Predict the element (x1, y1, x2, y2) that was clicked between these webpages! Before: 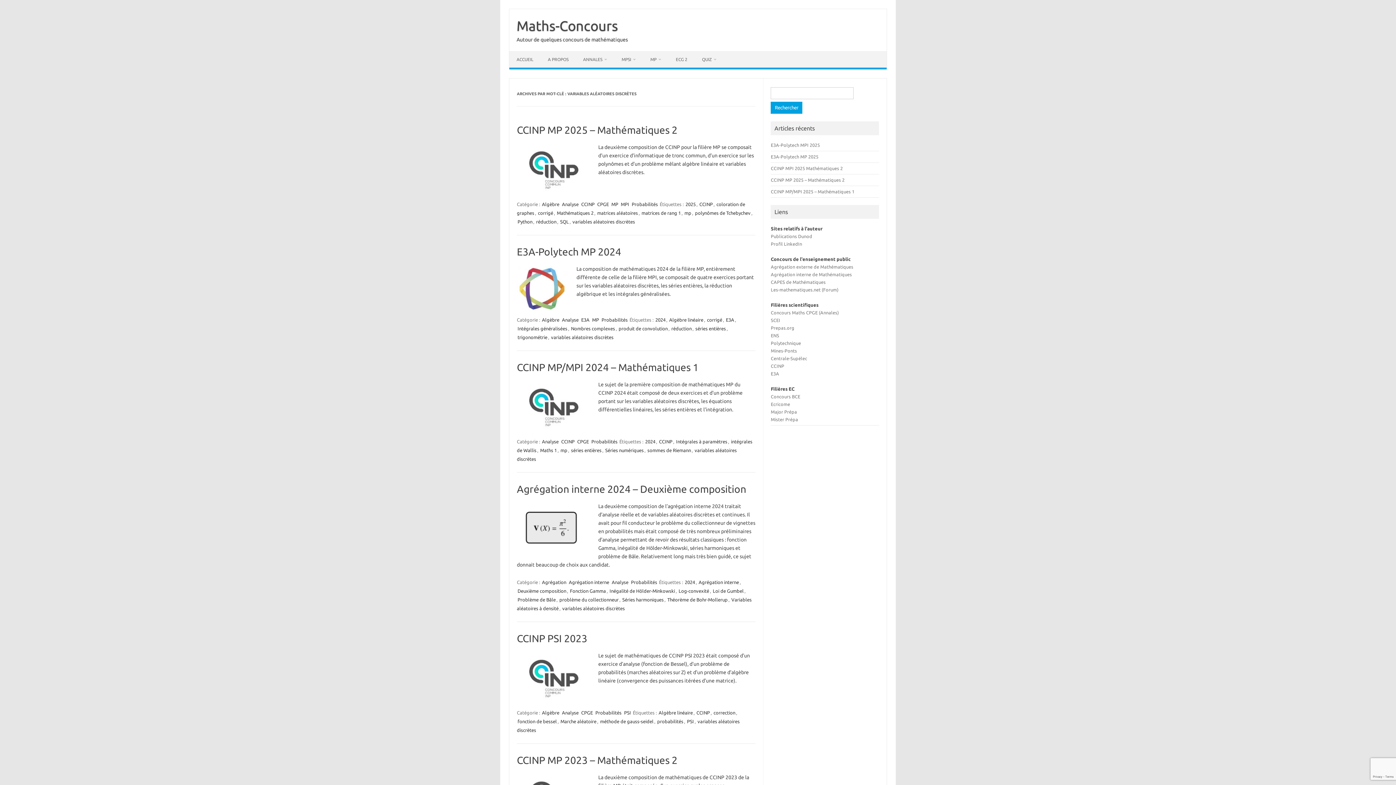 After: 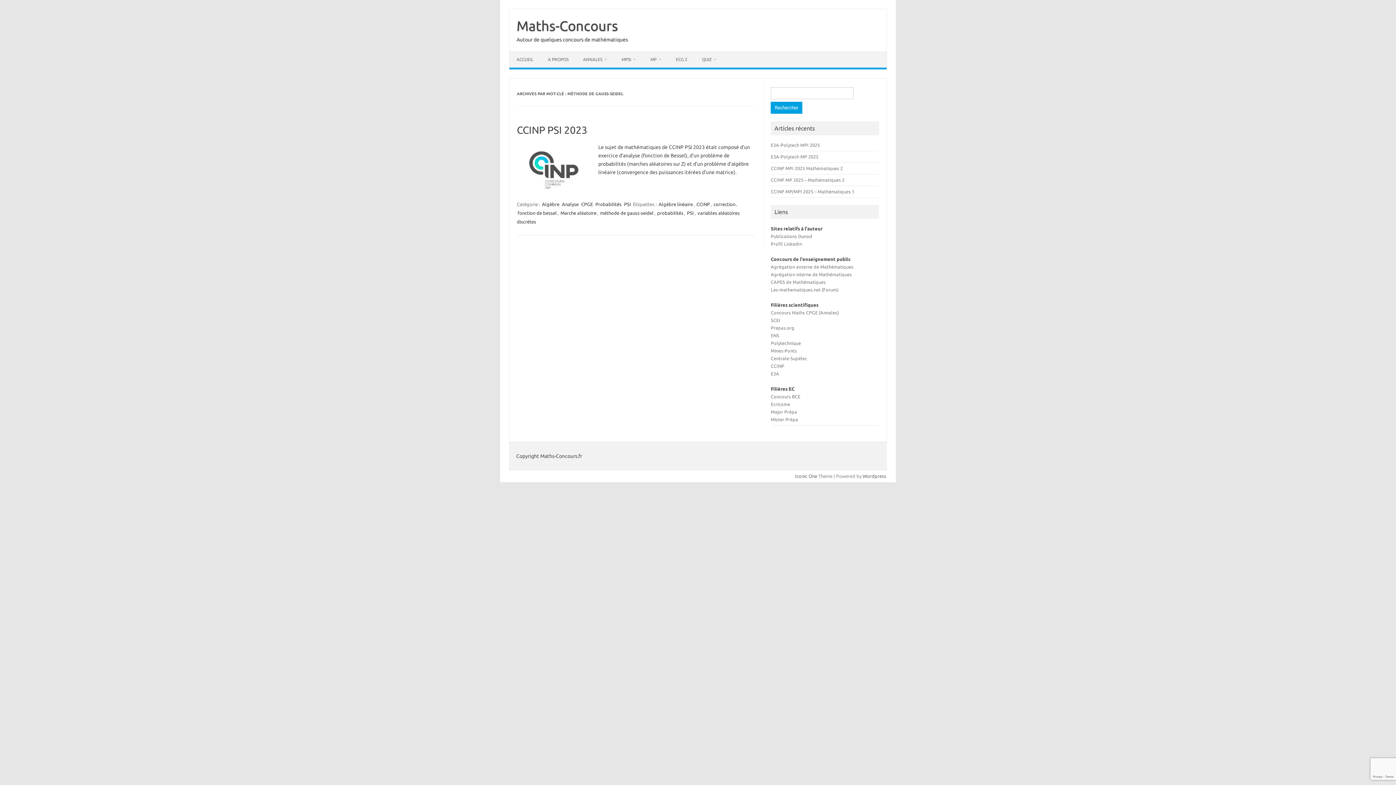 Action: label: méthode de gauss-seidel bbox: (599, 718, 654, 725)